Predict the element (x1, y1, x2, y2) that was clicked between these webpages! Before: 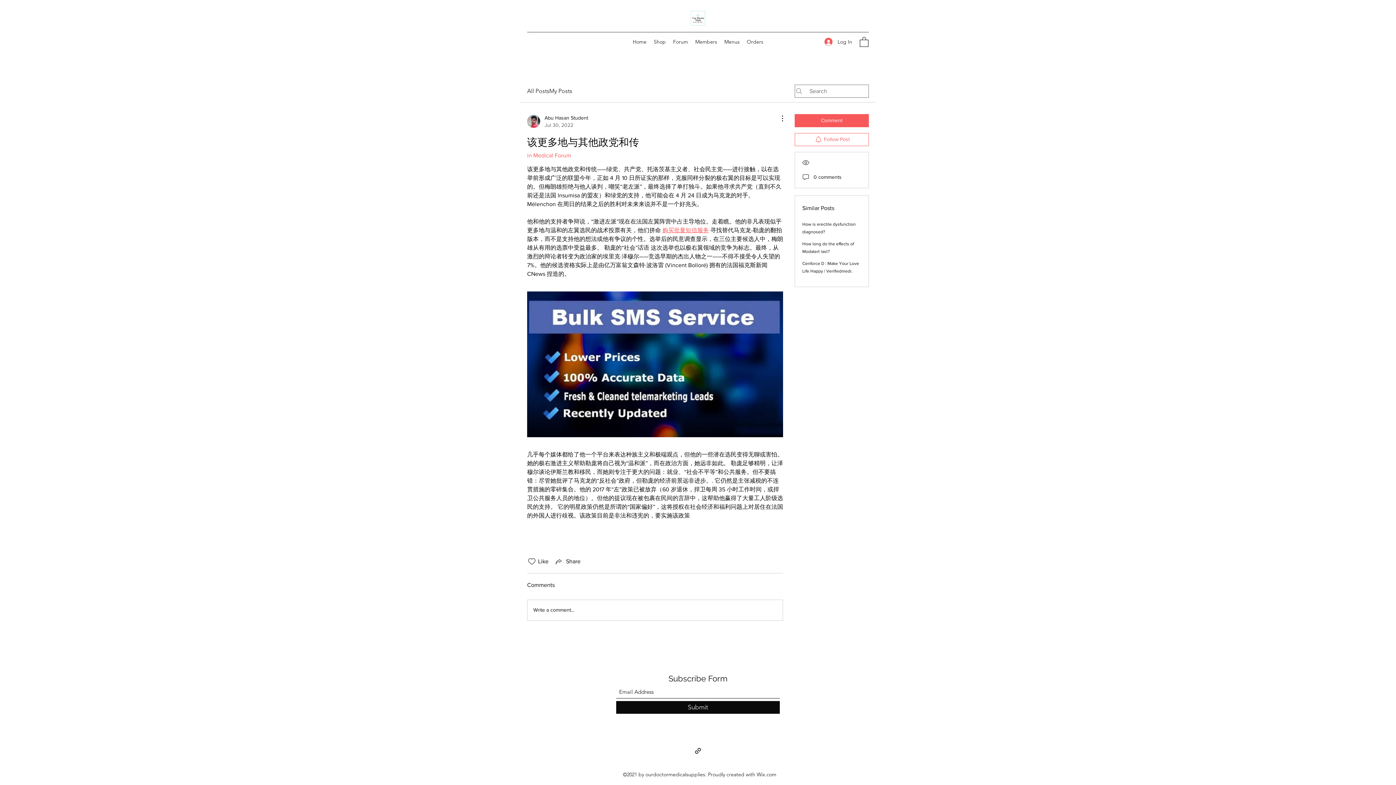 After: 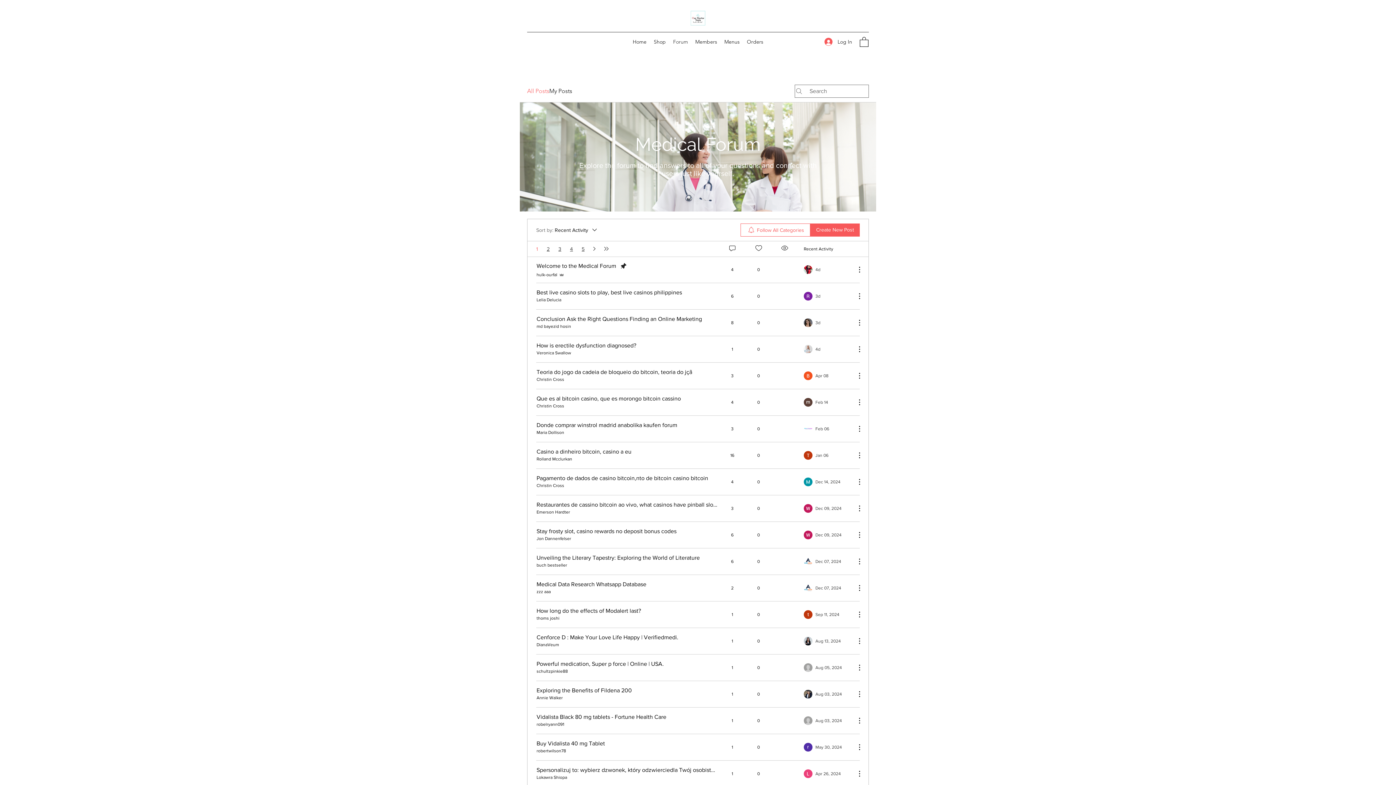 Action: label: Forum bbox: (669, 36, 691, 47)